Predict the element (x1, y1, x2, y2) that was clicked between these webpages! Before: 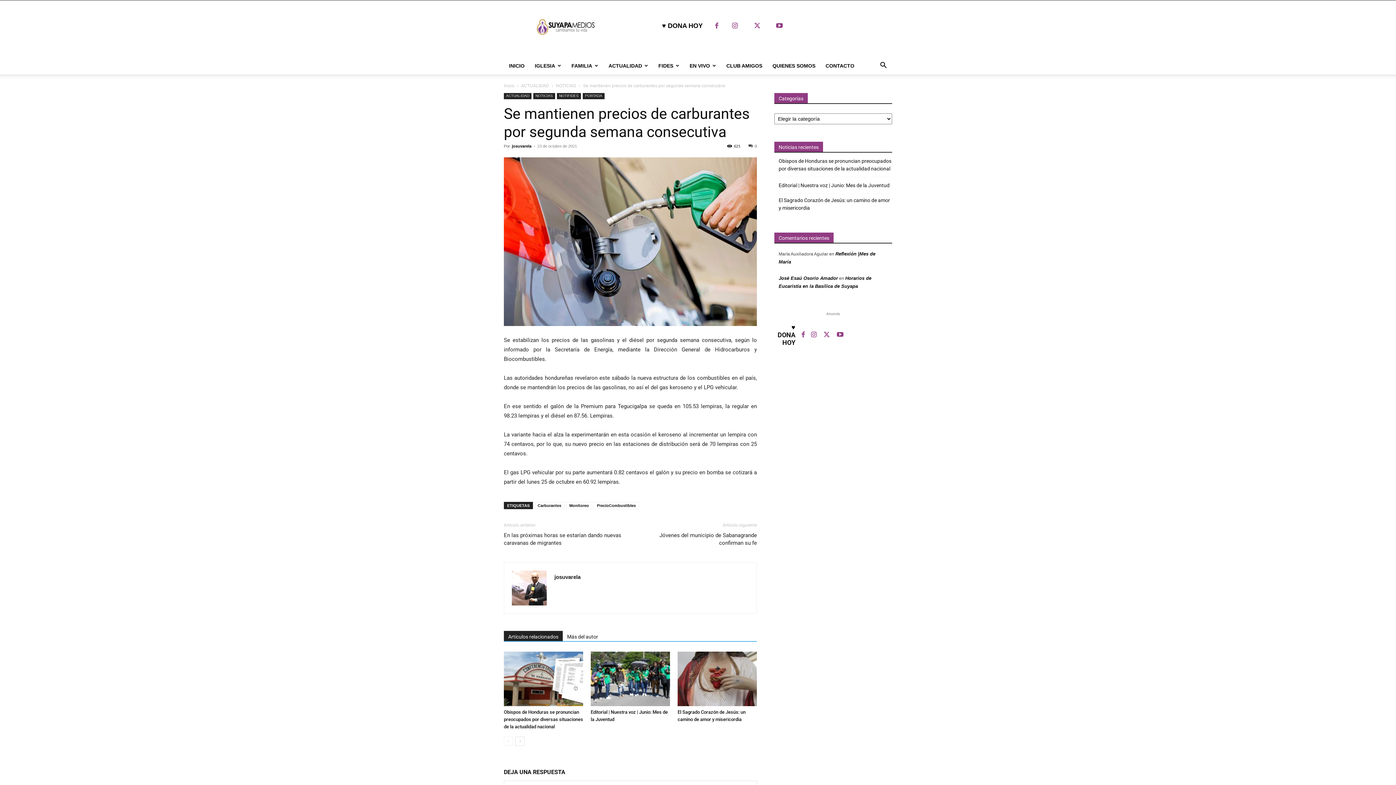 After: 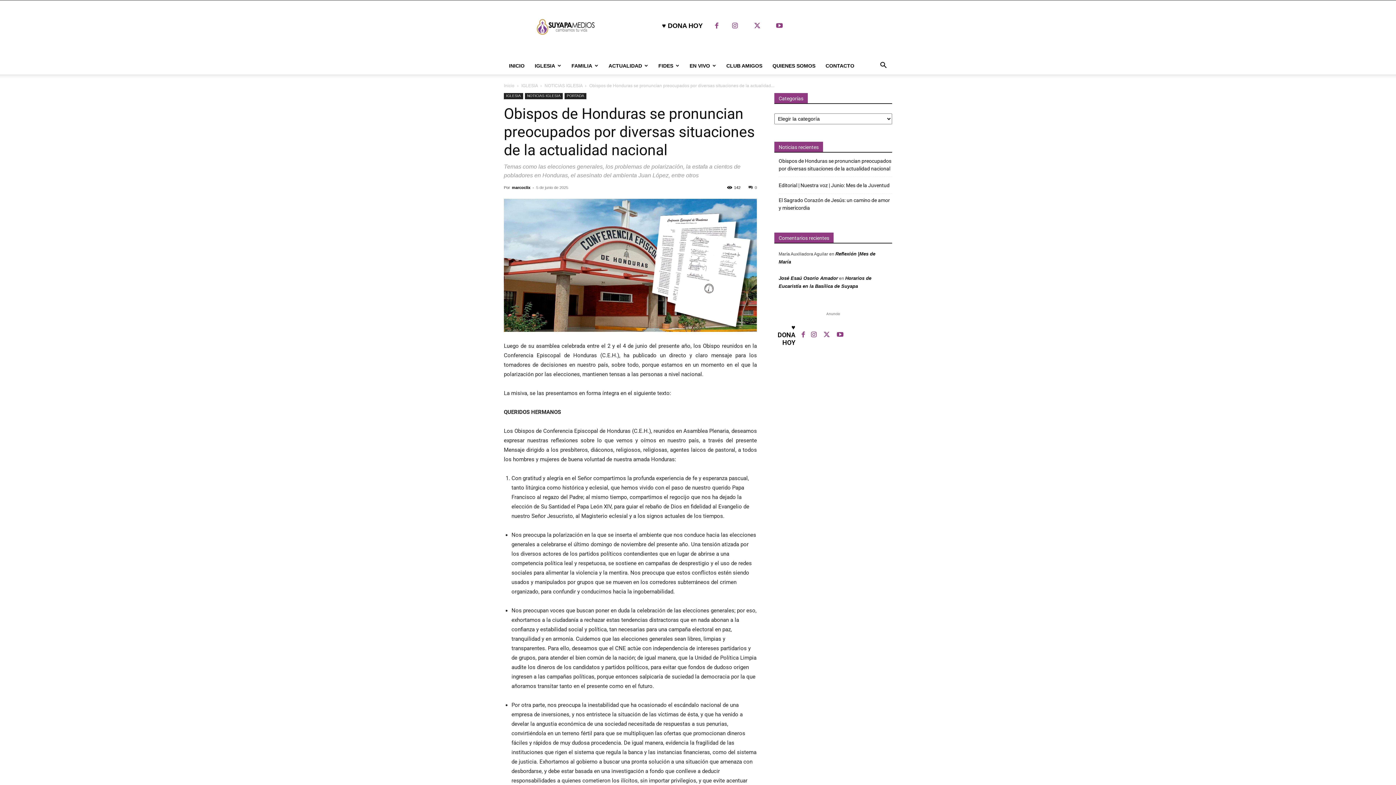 Action: bbox: (504, 709, 583, 729) label: Obispos de Honduras se pronuncian preocupados por diversas situaciones de la actualidad nacional